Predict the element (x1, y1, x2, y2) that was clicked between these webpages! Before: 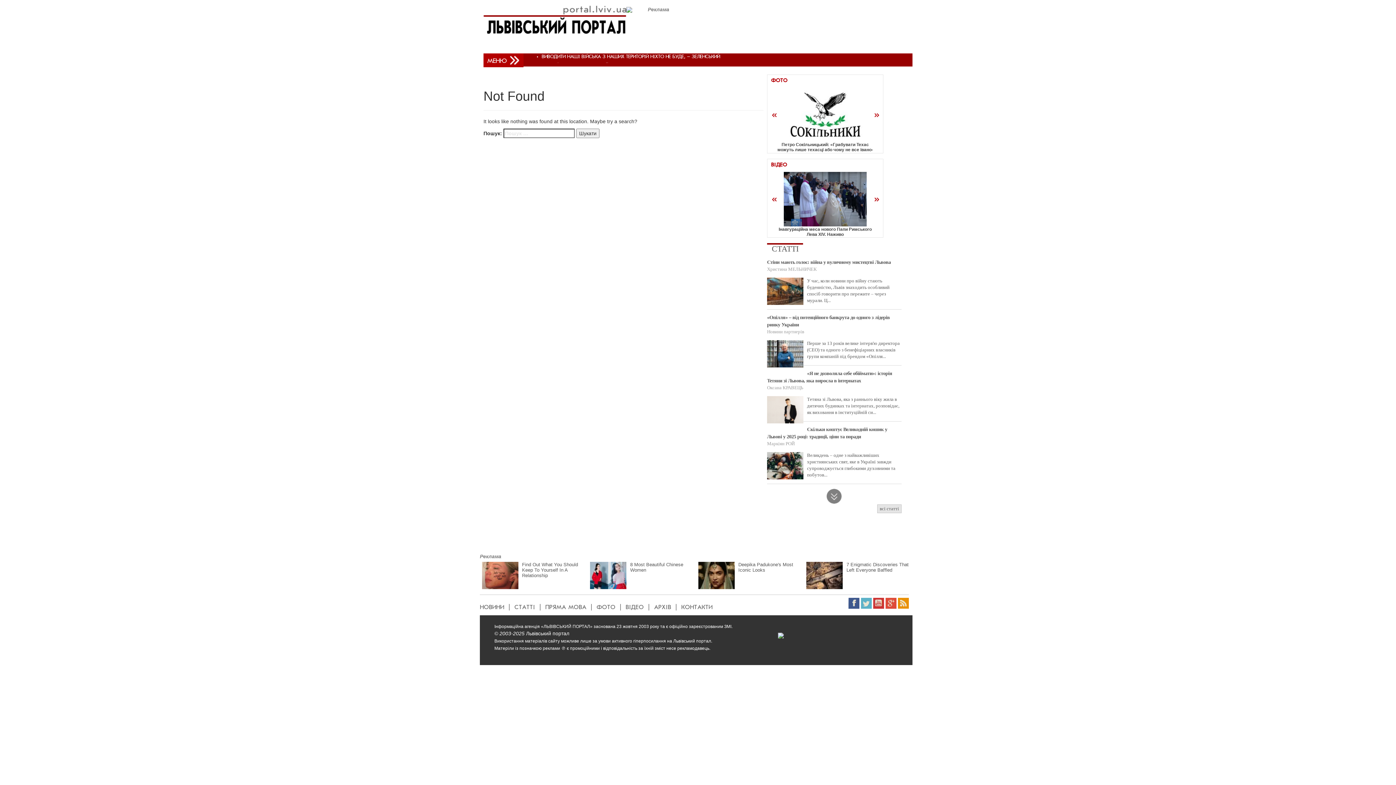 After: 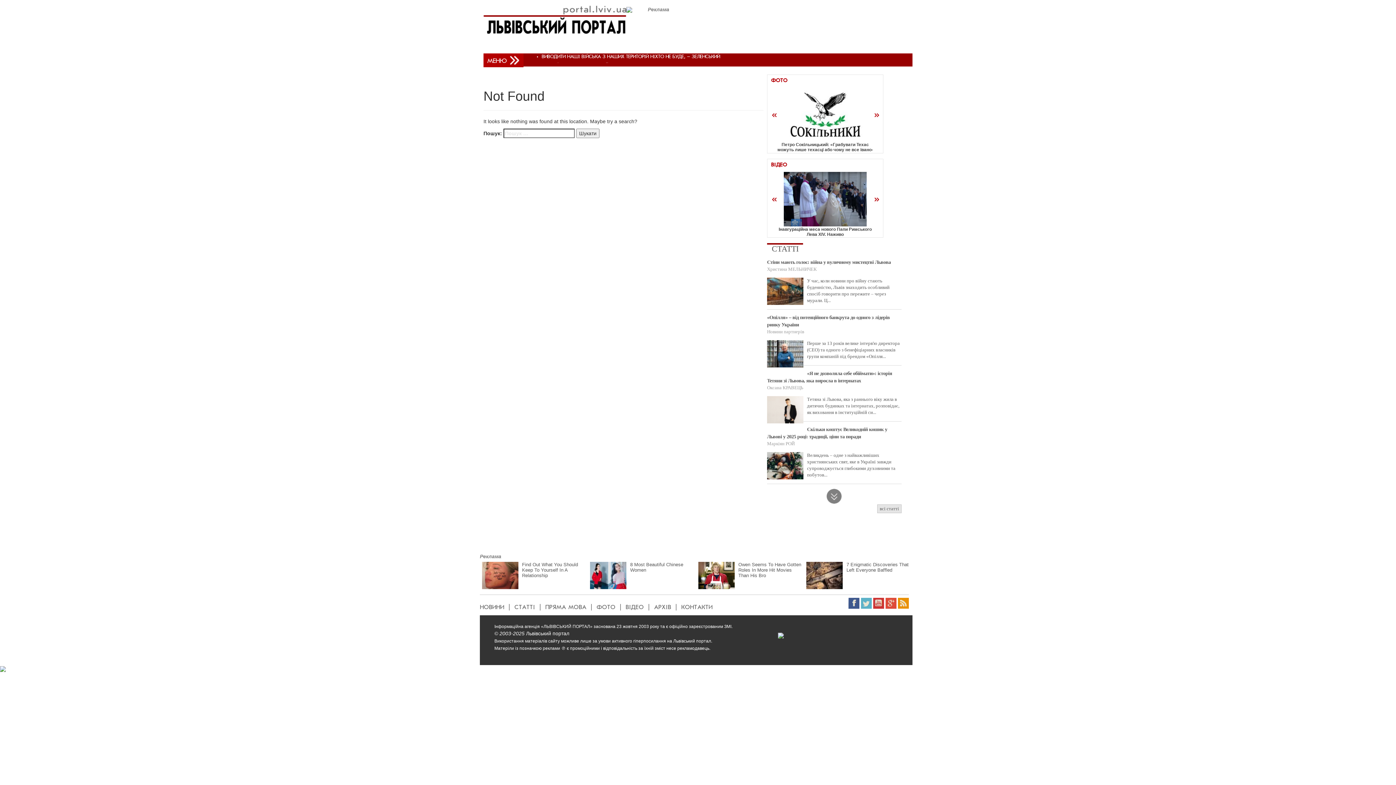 Action: bbox: (698, 562, 734, 589)